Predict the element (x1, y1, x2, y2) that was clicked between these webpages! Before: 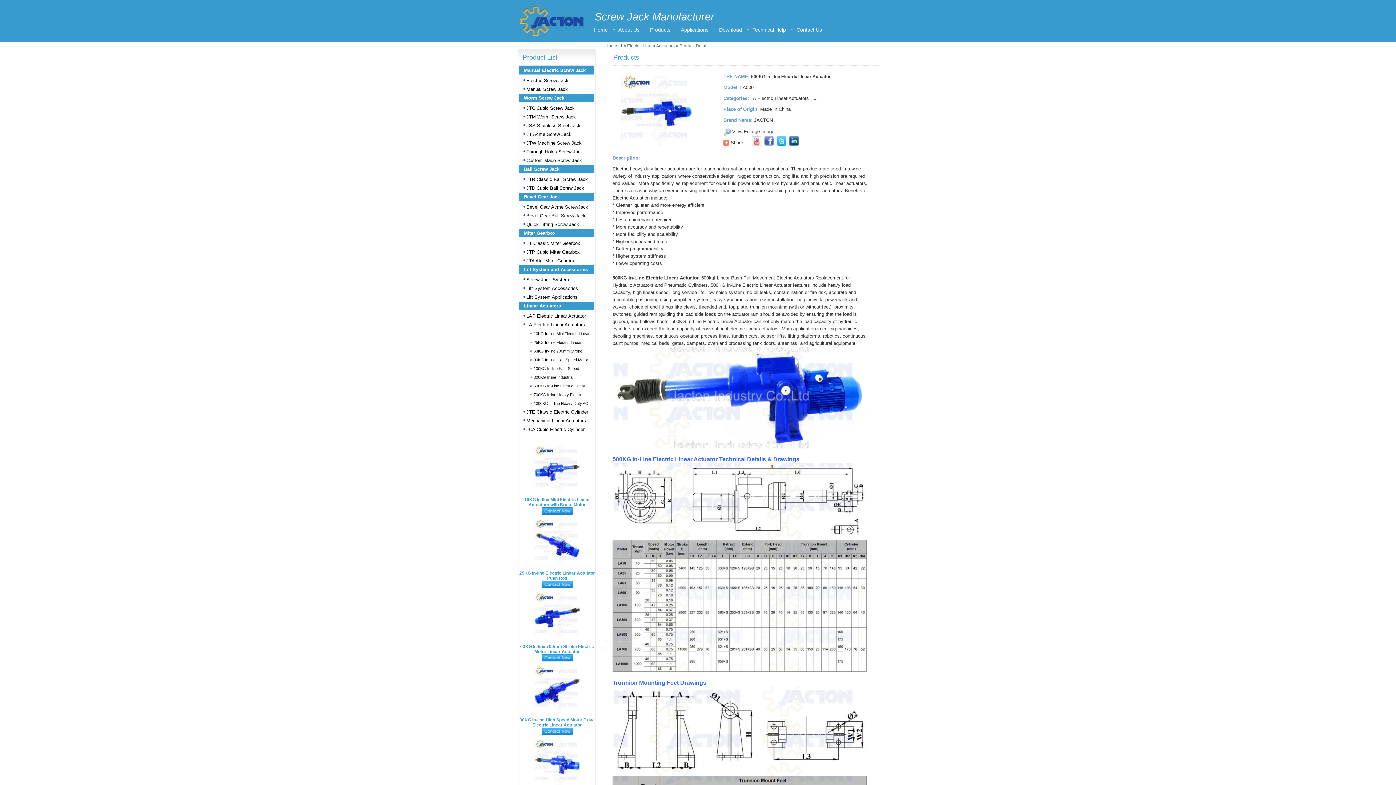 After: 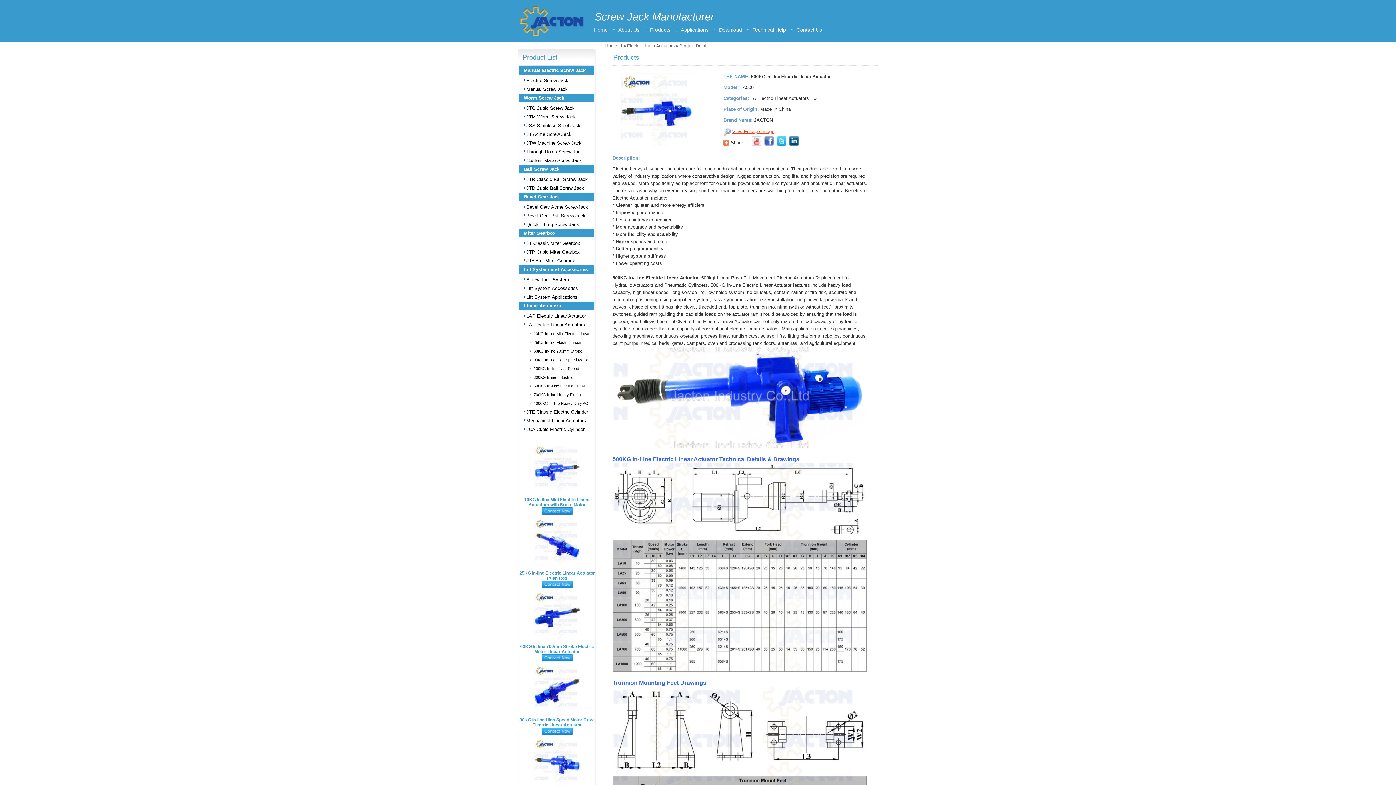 Action: bbox: (732, 128, 774, 134) label: View Enlarge Image